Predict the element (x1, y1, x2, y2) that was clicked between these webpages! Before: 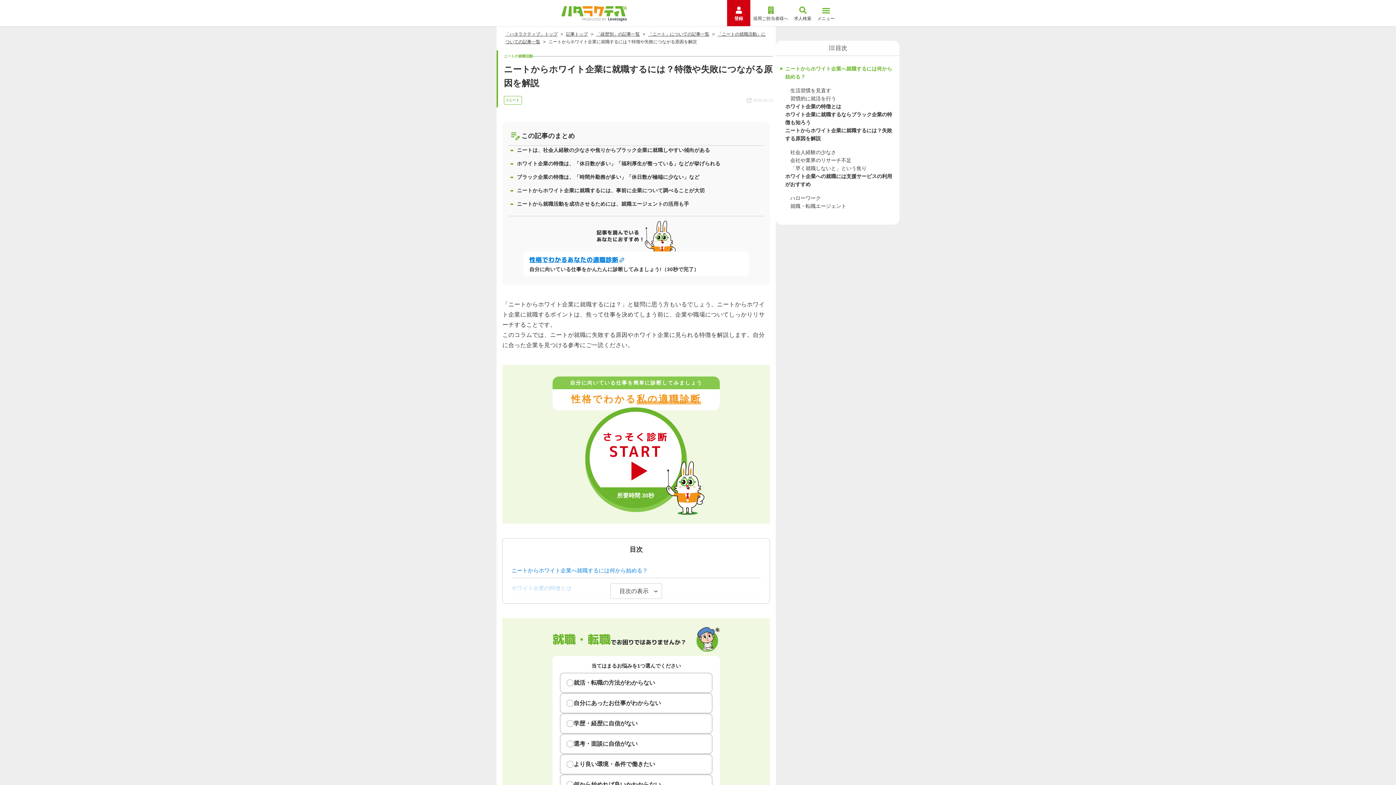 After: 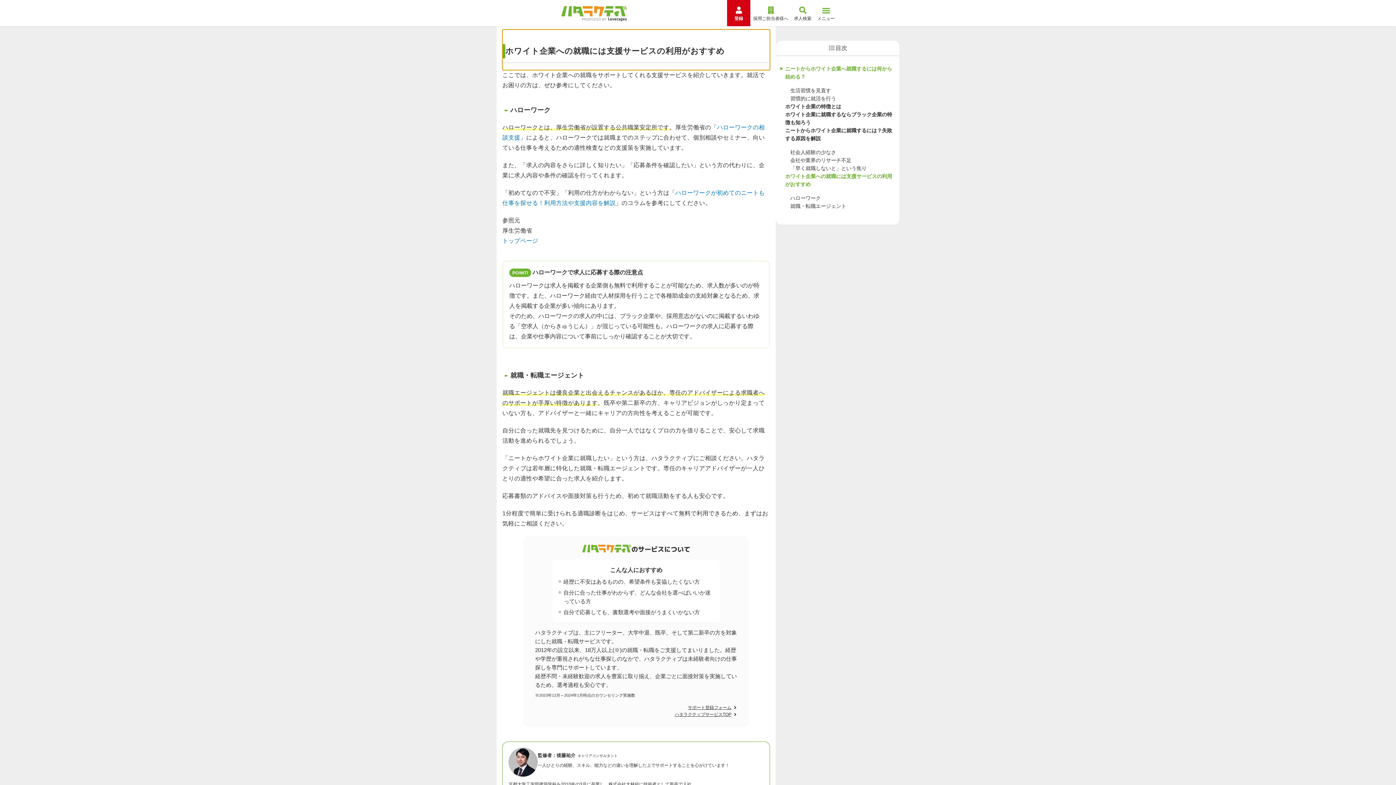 Action: label: ホワイト企業への就職には支援サービスの利用がおすすめ bbox: (785, 172, 893, 188)